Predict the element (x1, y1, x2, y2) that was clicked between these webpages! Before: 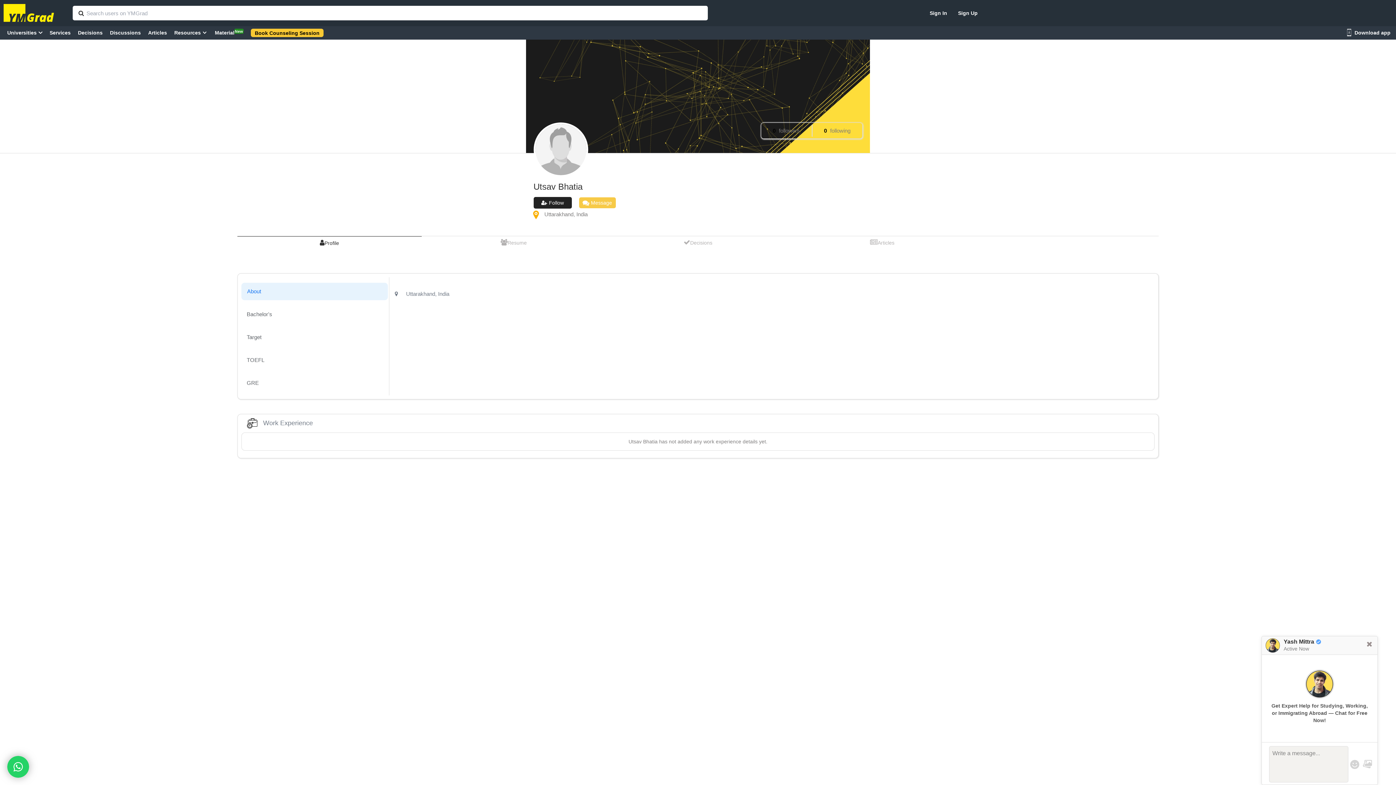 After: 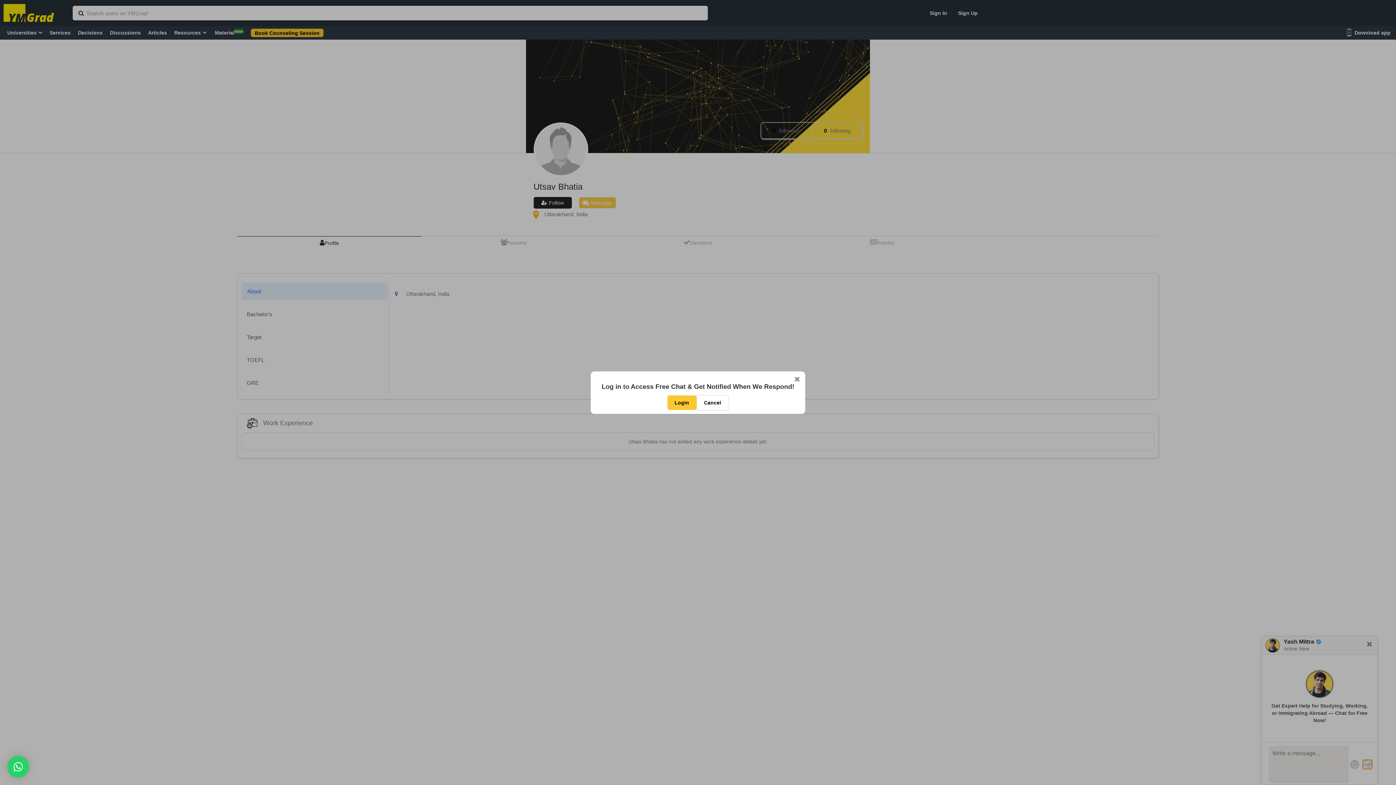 Action: bbox: (1363, 760, 1372, 769)